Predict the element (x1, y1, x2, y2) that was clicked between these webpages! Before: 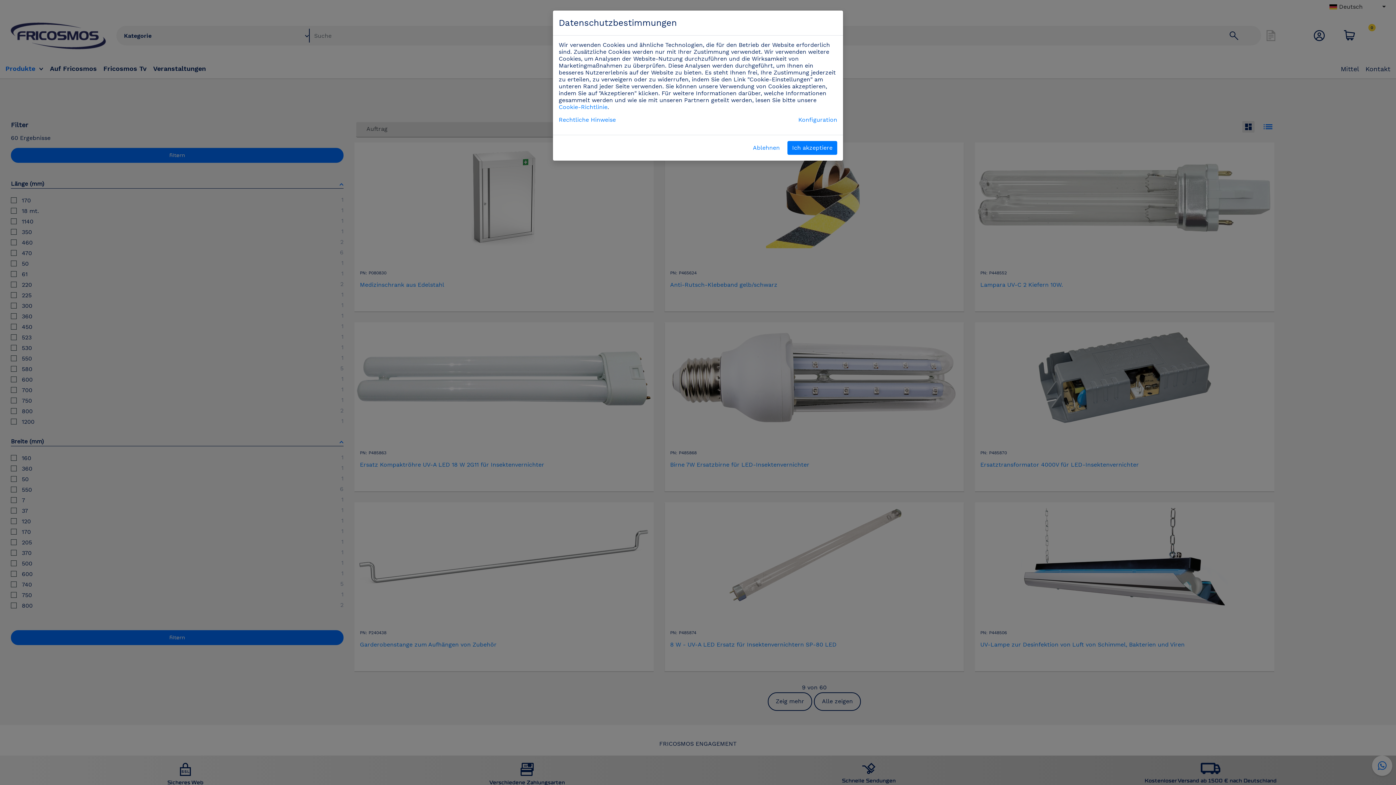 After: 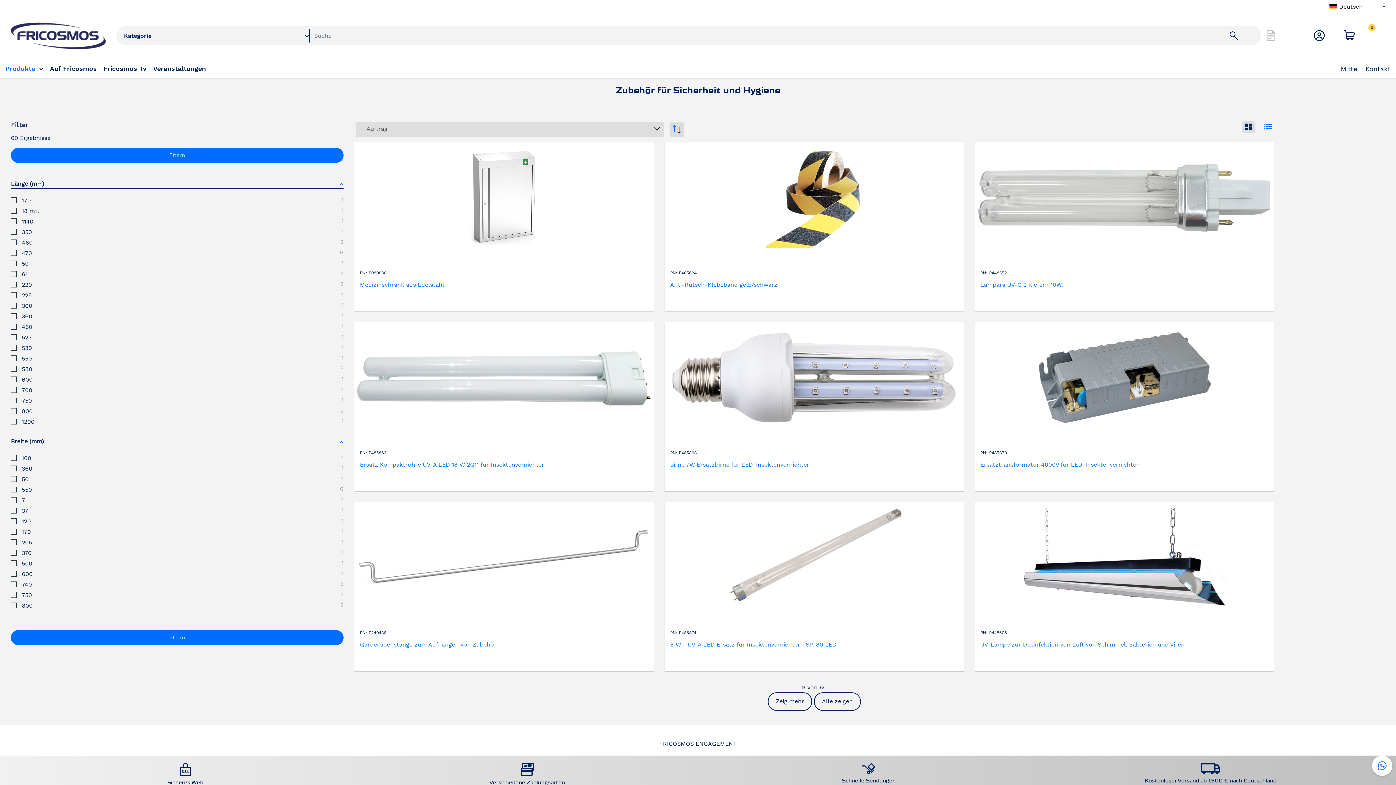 Action: label: Ich akzeptiere bbox: (787, 122, 837, 136)